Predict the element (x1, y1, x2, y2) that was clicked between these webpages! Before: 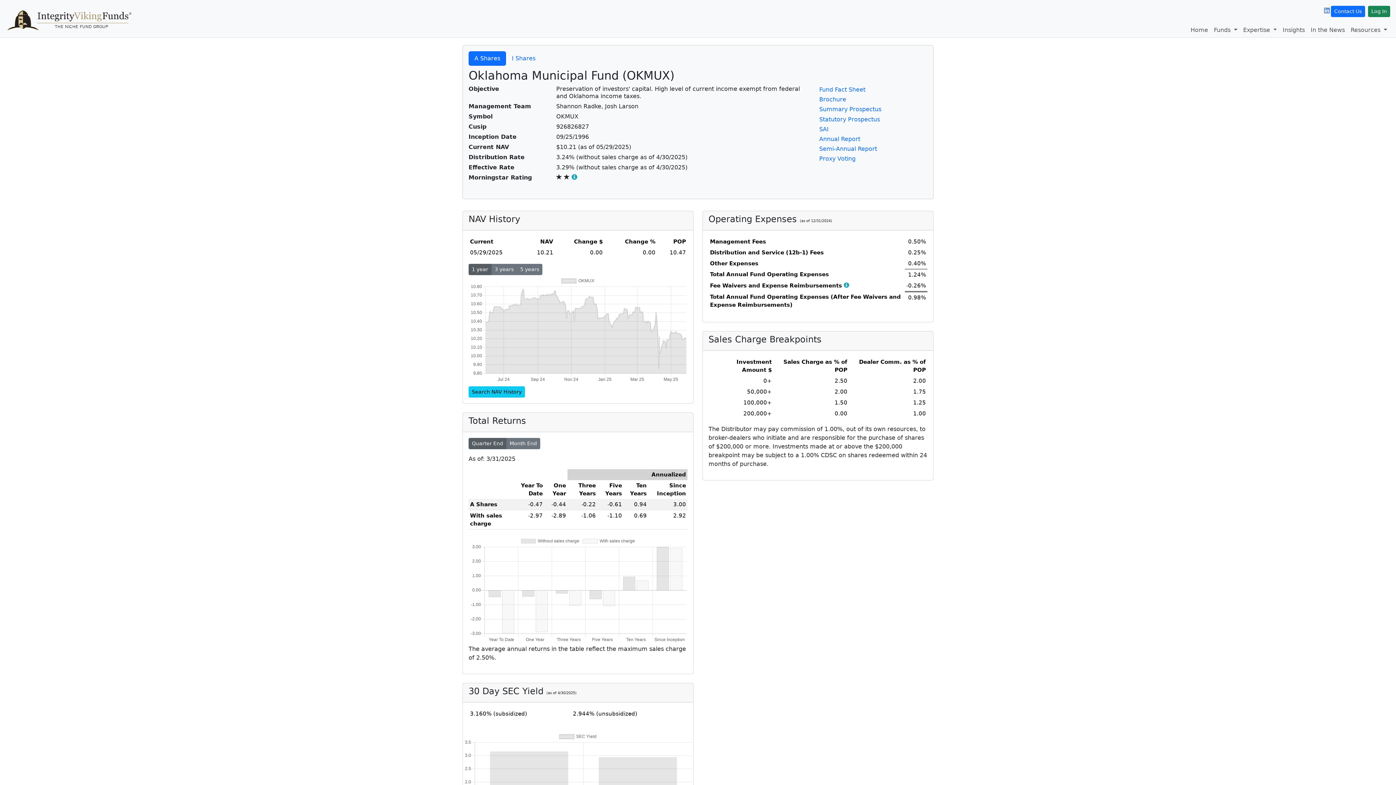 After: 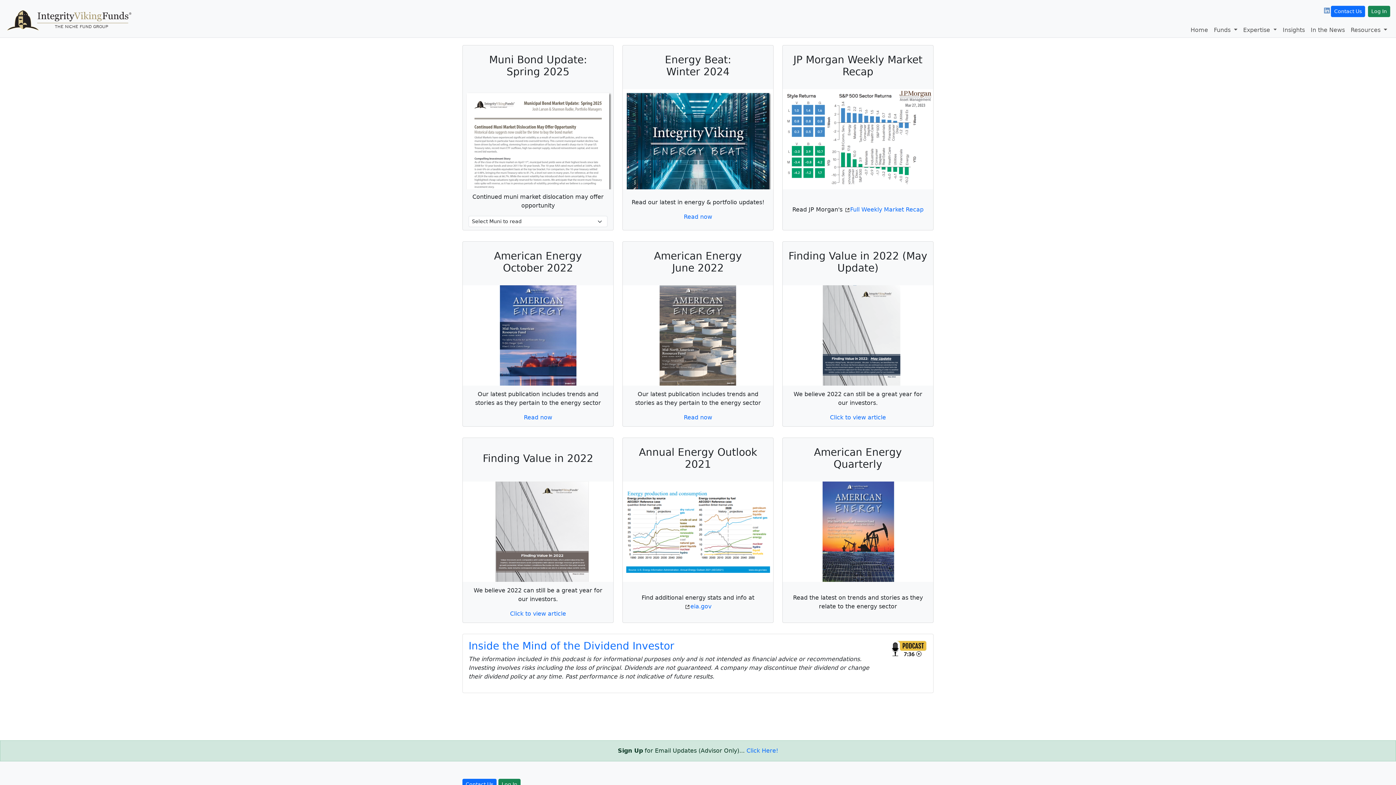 Action: bbox: (1280, 22, 1308, 37) label: Insights